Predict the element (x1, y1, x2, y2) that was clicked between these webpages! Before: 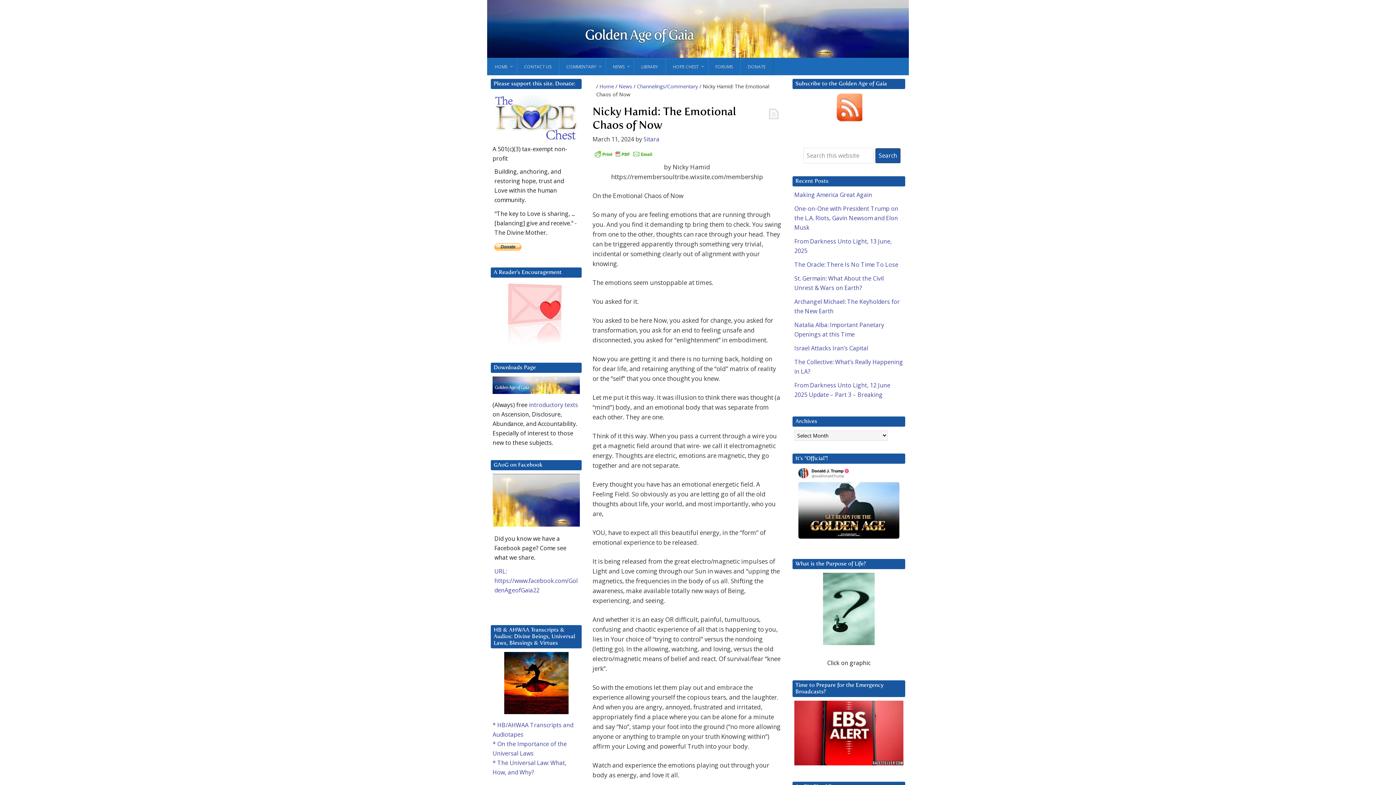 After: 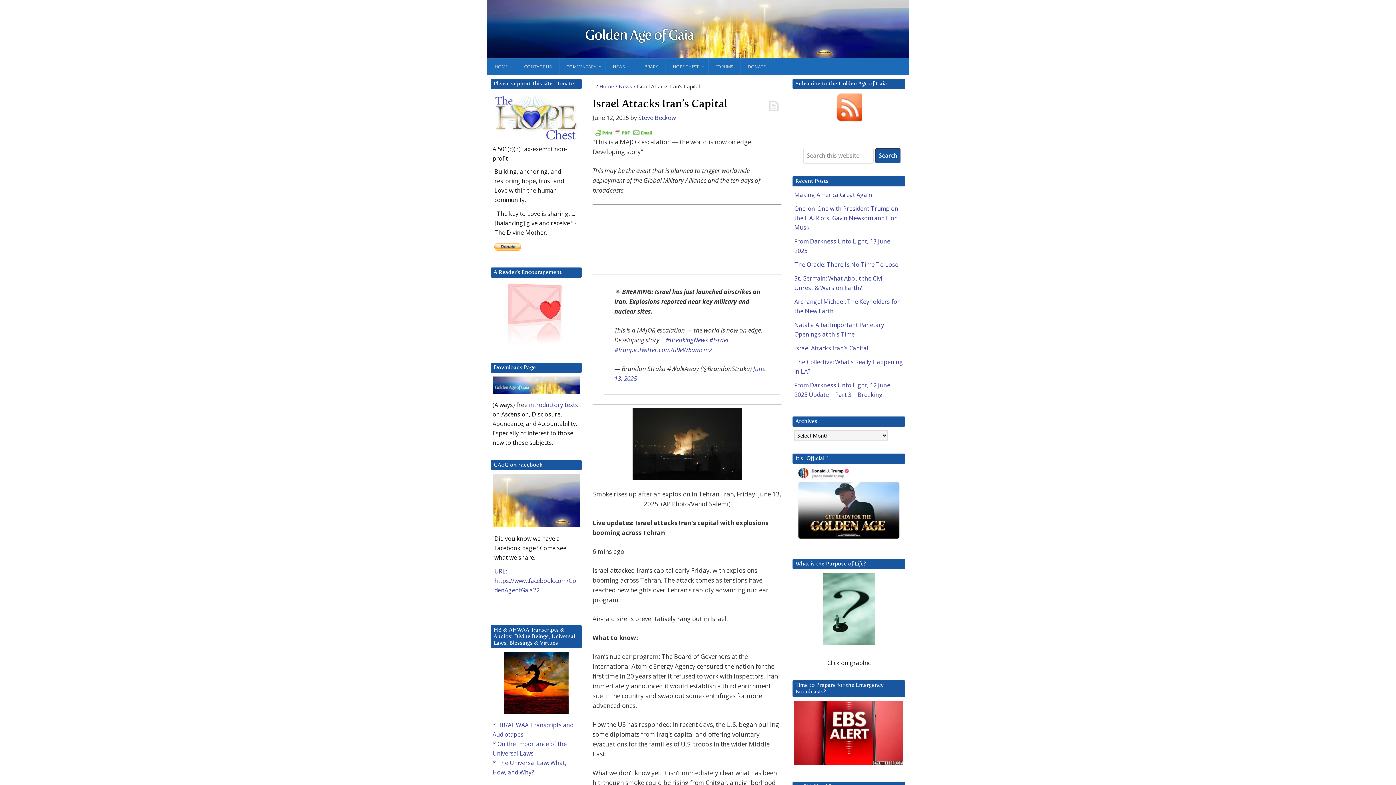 Action: label: Israel Attacks Iran’s Capital bbox: (794, 344, 868, 352)